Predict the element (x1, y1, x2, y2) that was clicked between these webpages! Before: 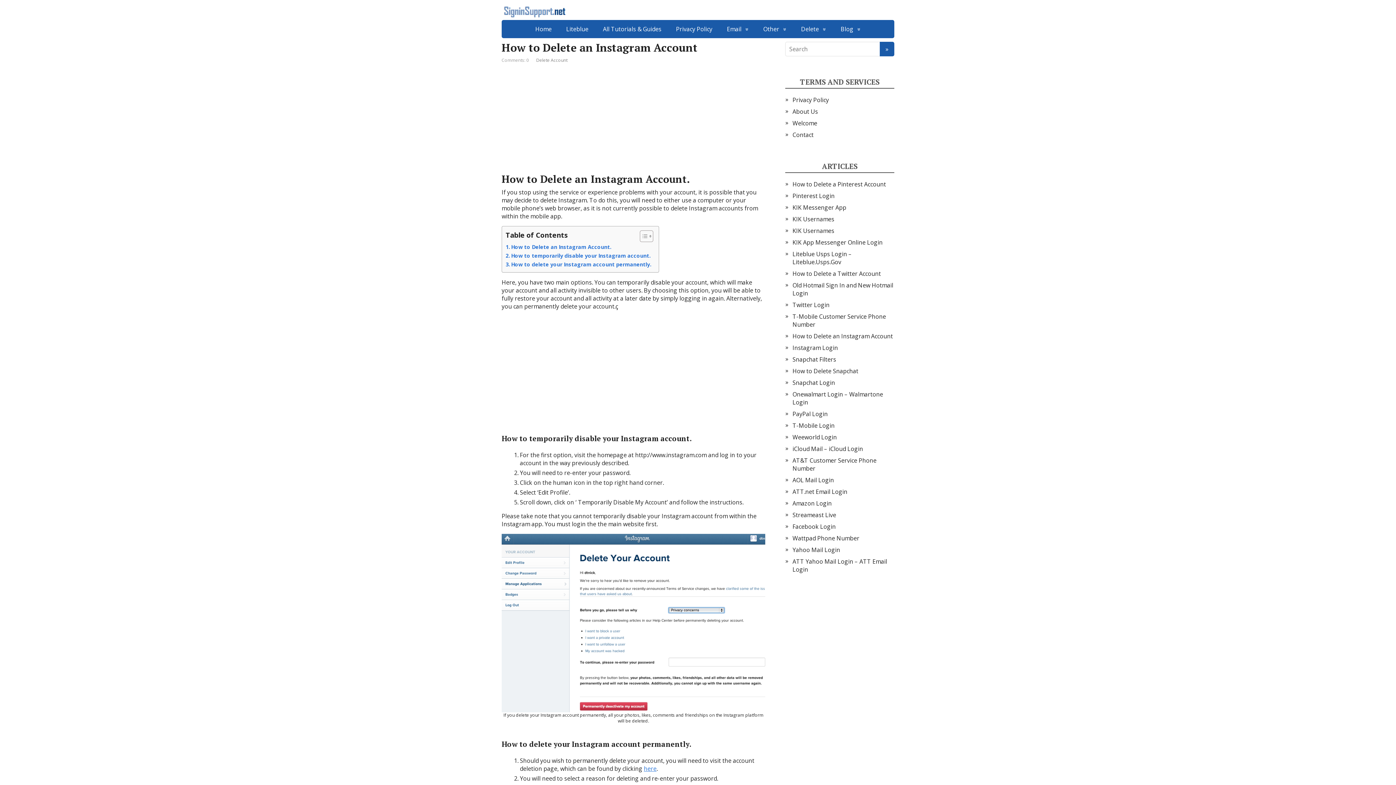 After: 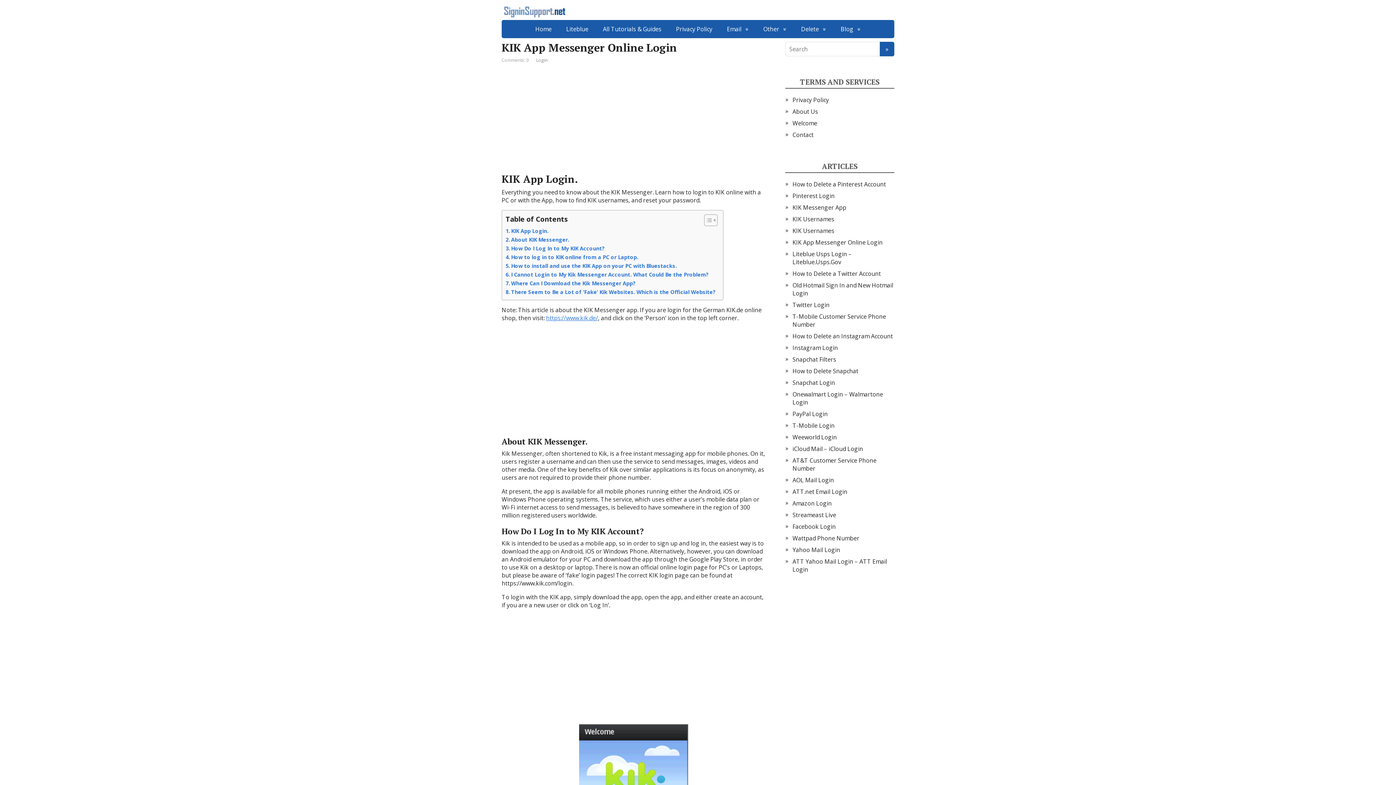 Action: label: KIK App Messenger Online Login bbox: (792, 238, 882, 246)